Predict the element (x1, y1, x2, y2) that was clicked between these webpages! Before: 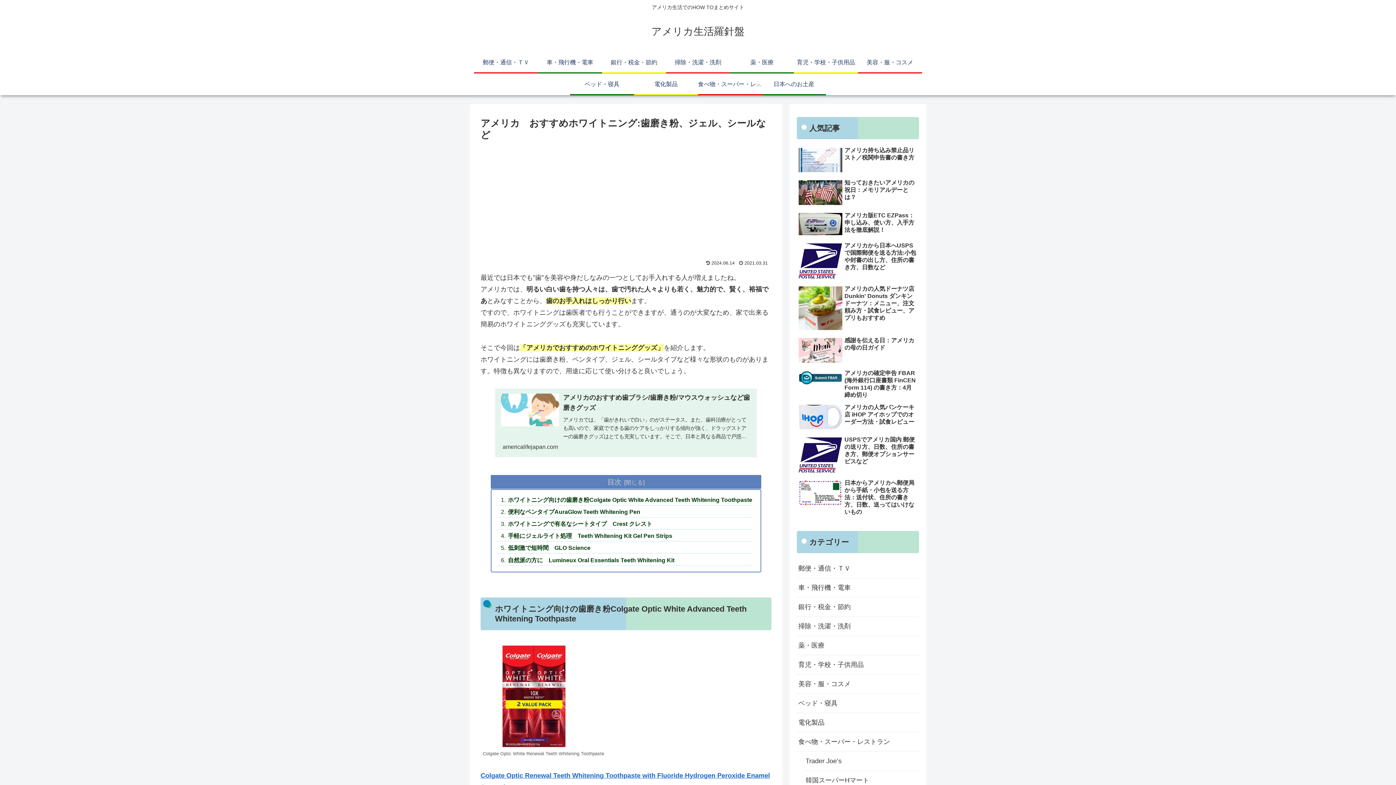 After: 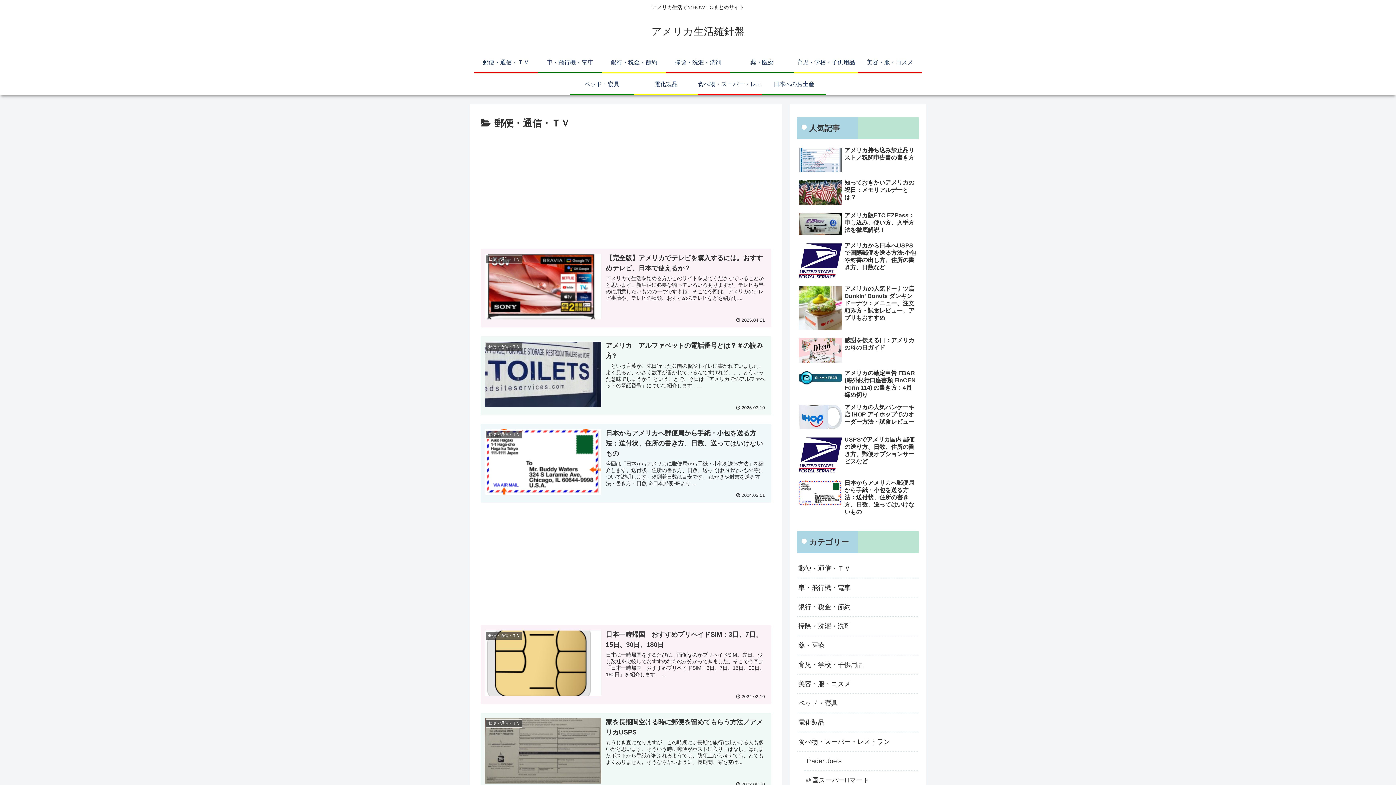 Action: label: 郵便・通信・ＴＶ bbox: (474, 51, 538, 72)